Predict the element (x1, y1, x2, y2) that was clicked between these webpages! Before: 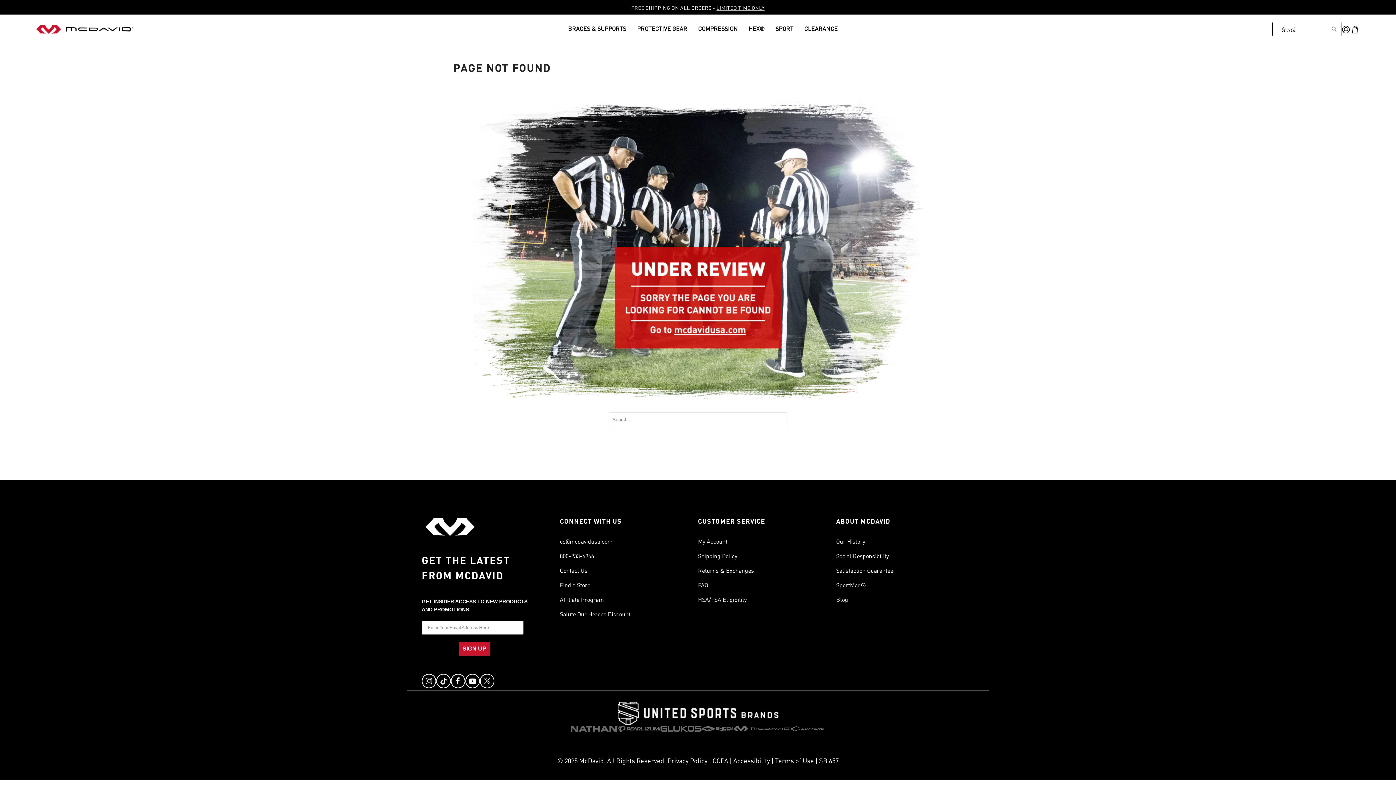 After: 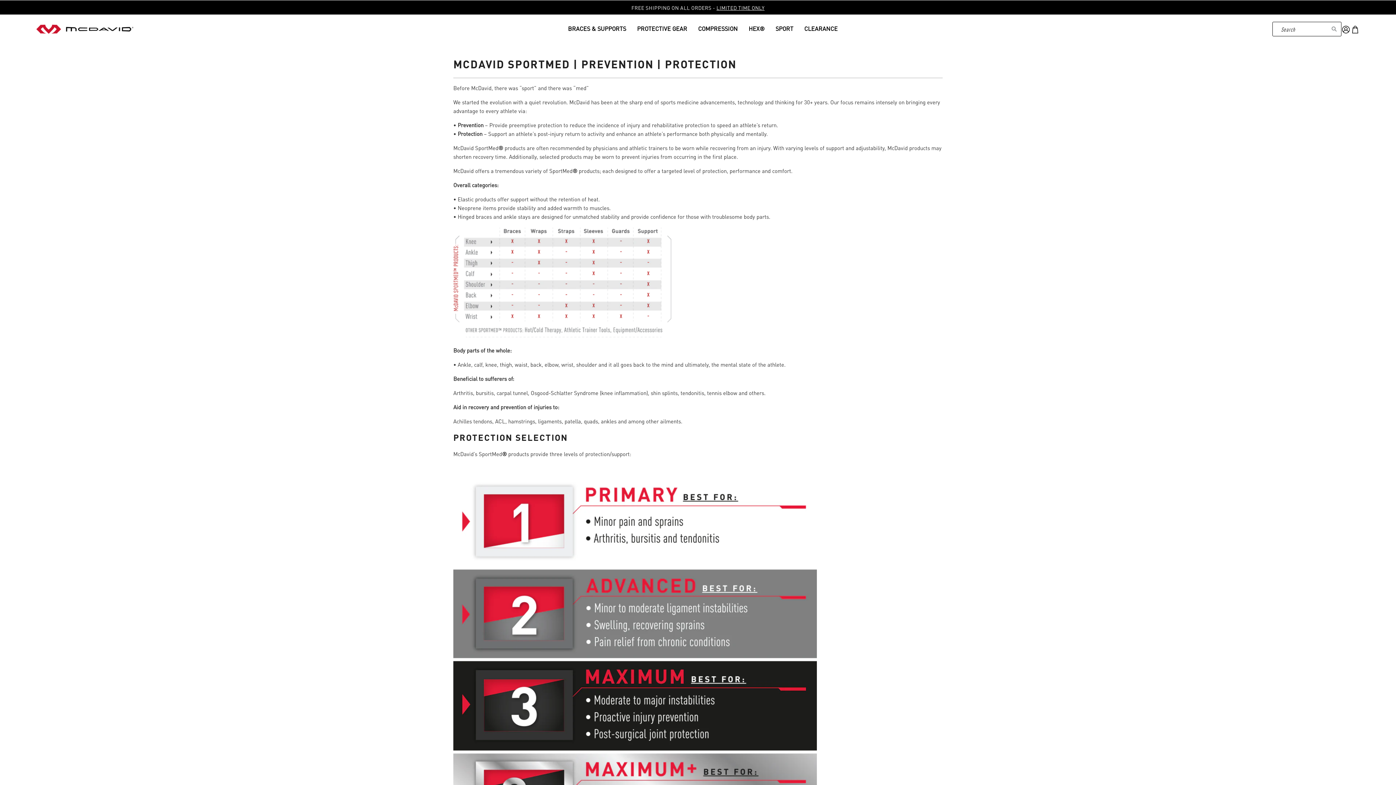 Action: label: SportMed® bbox: (836, 581, 866, 588)